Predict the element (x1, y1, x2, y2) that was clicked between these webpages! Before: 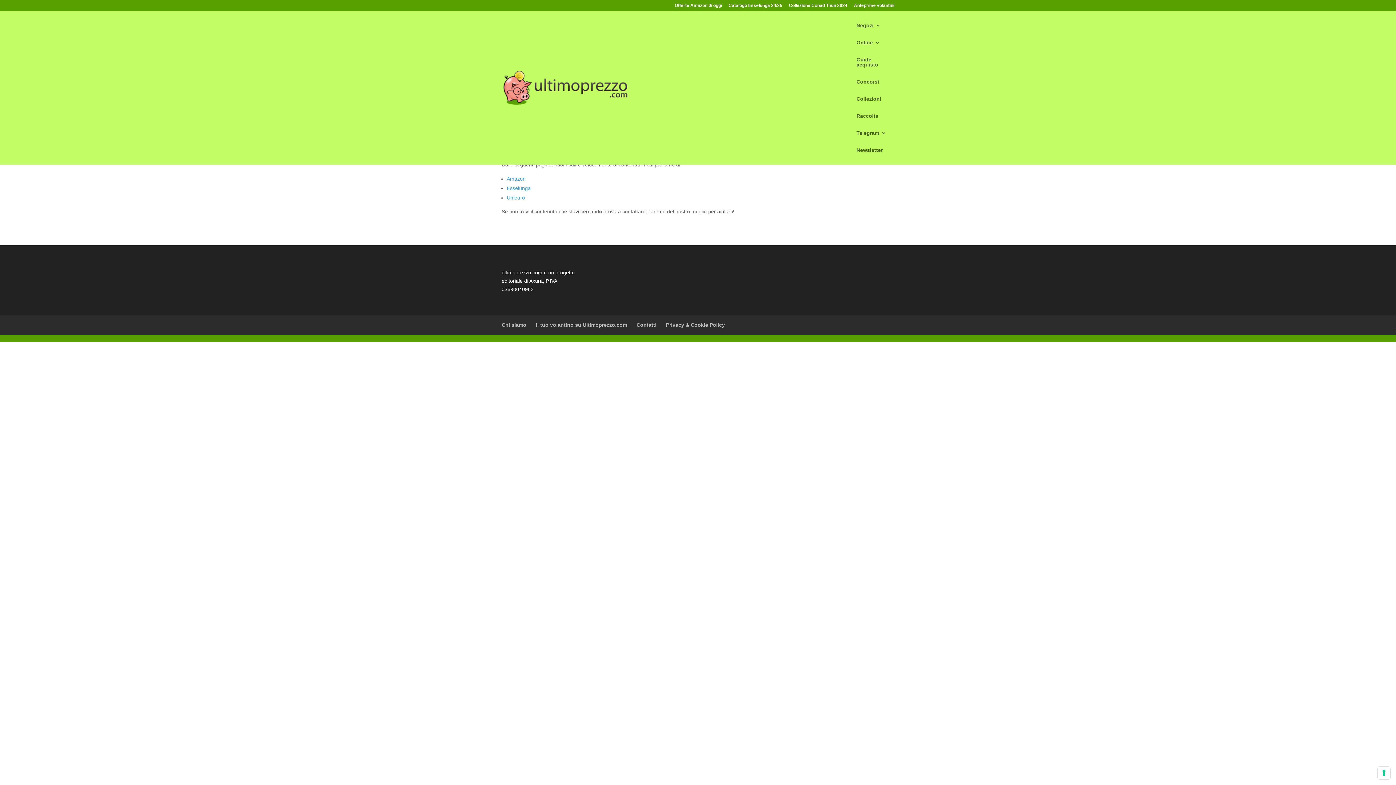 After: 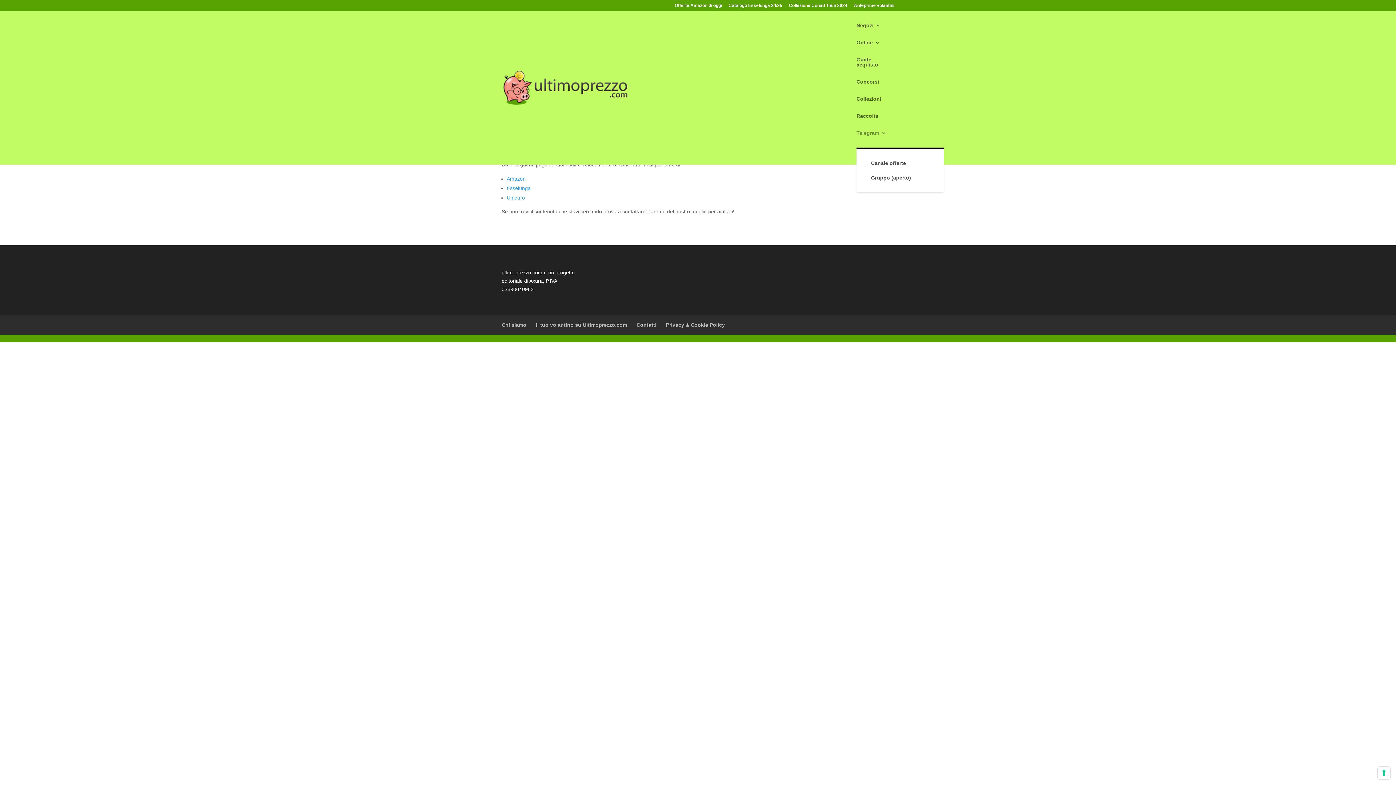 Action: label: Telegram bbox: (856, 130, 886, 147)